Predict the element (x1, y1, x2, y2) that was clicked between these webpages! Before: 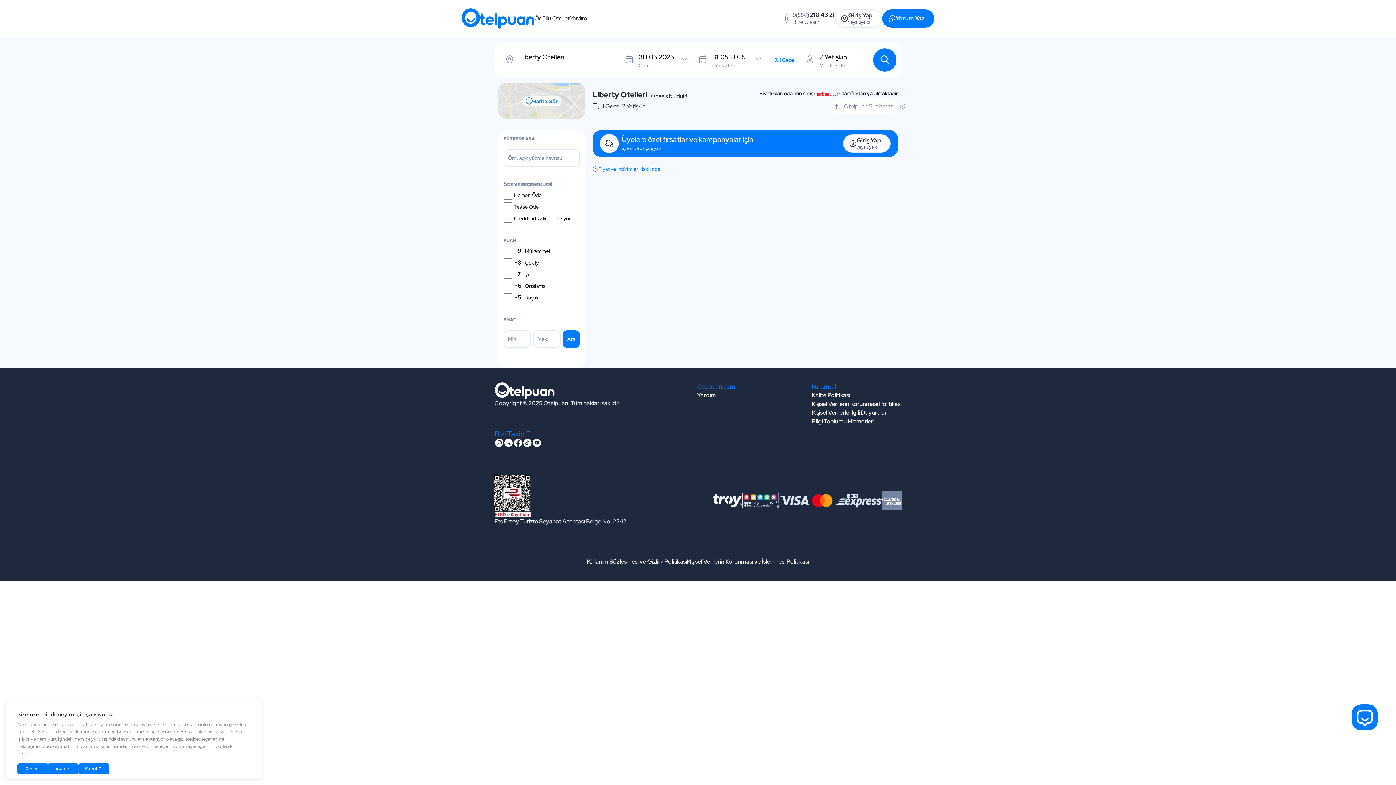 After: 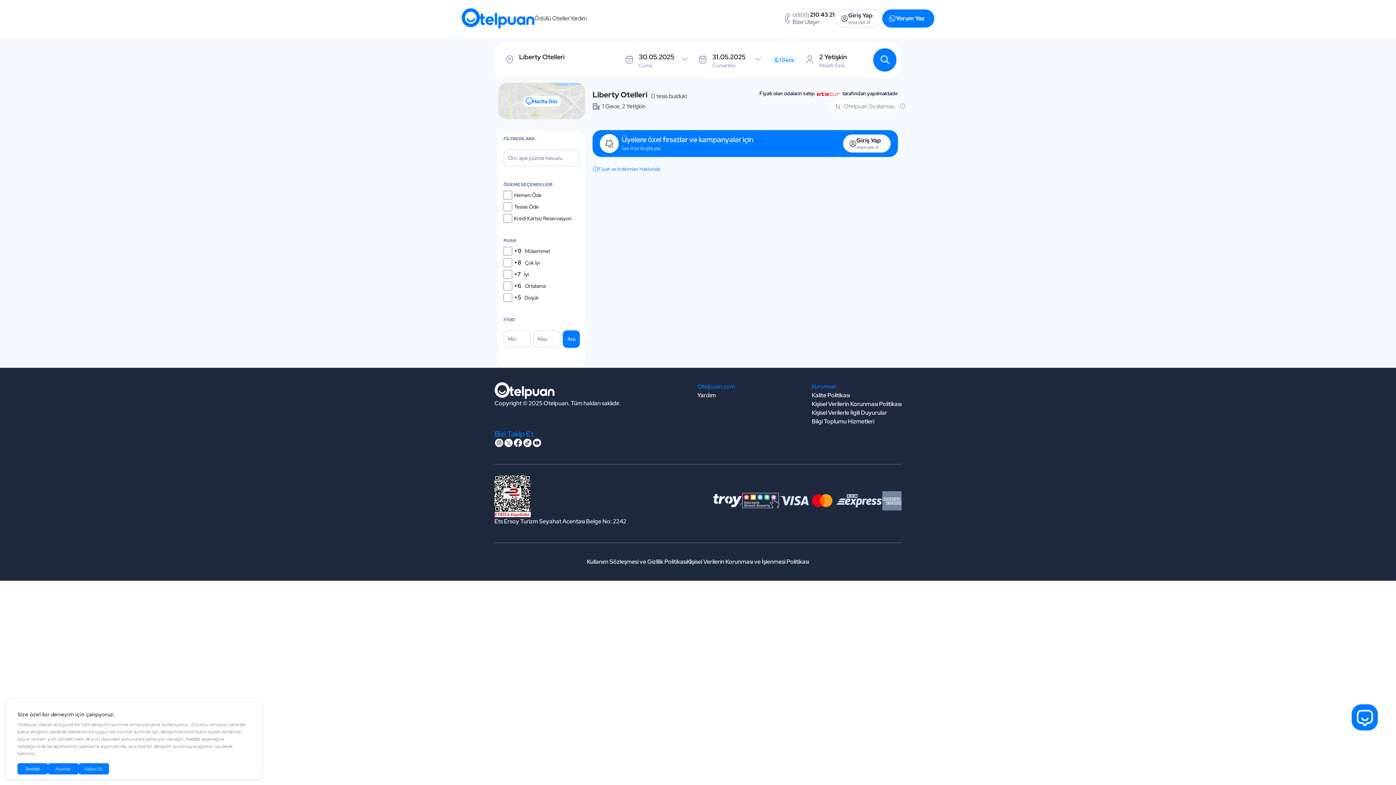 Action: label: Youtube bbox: (532, 441, 541, 449)